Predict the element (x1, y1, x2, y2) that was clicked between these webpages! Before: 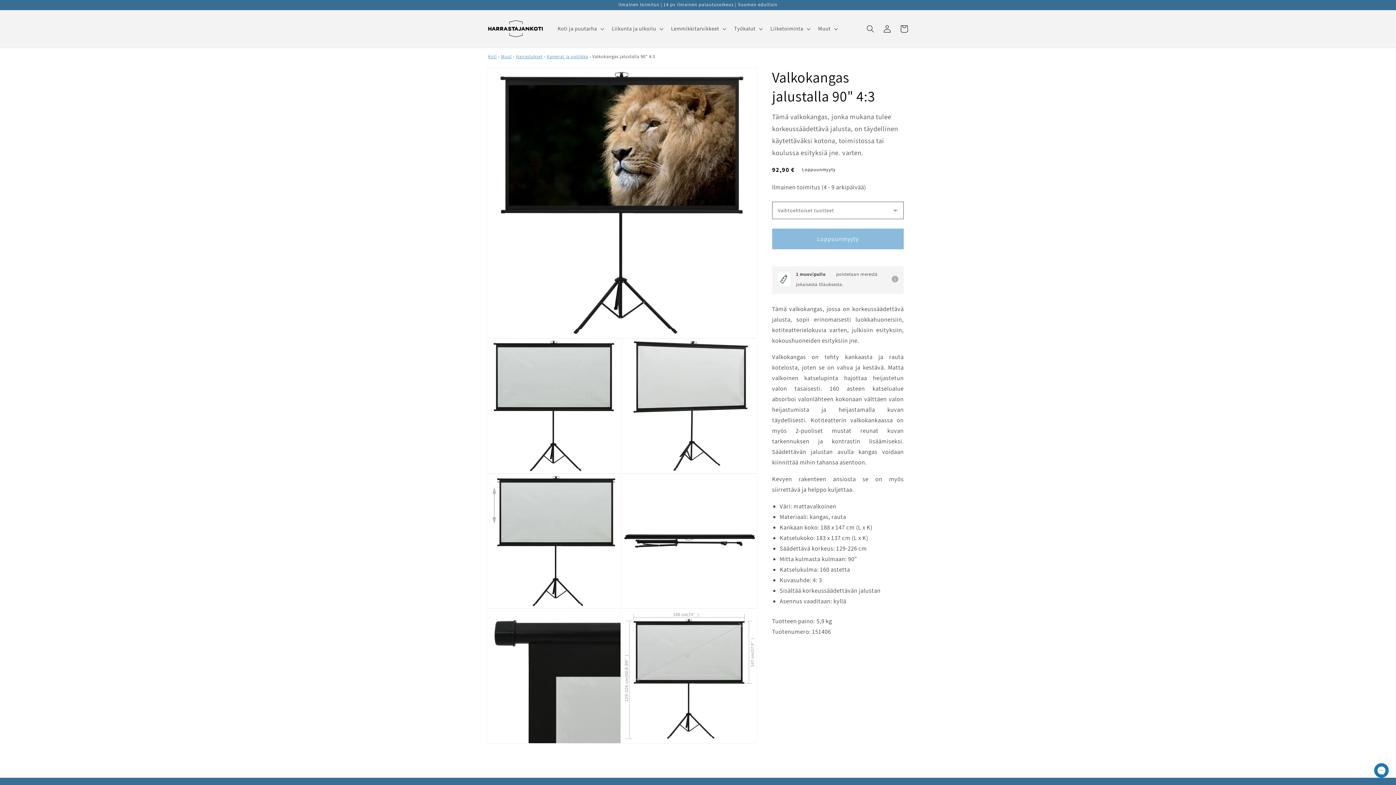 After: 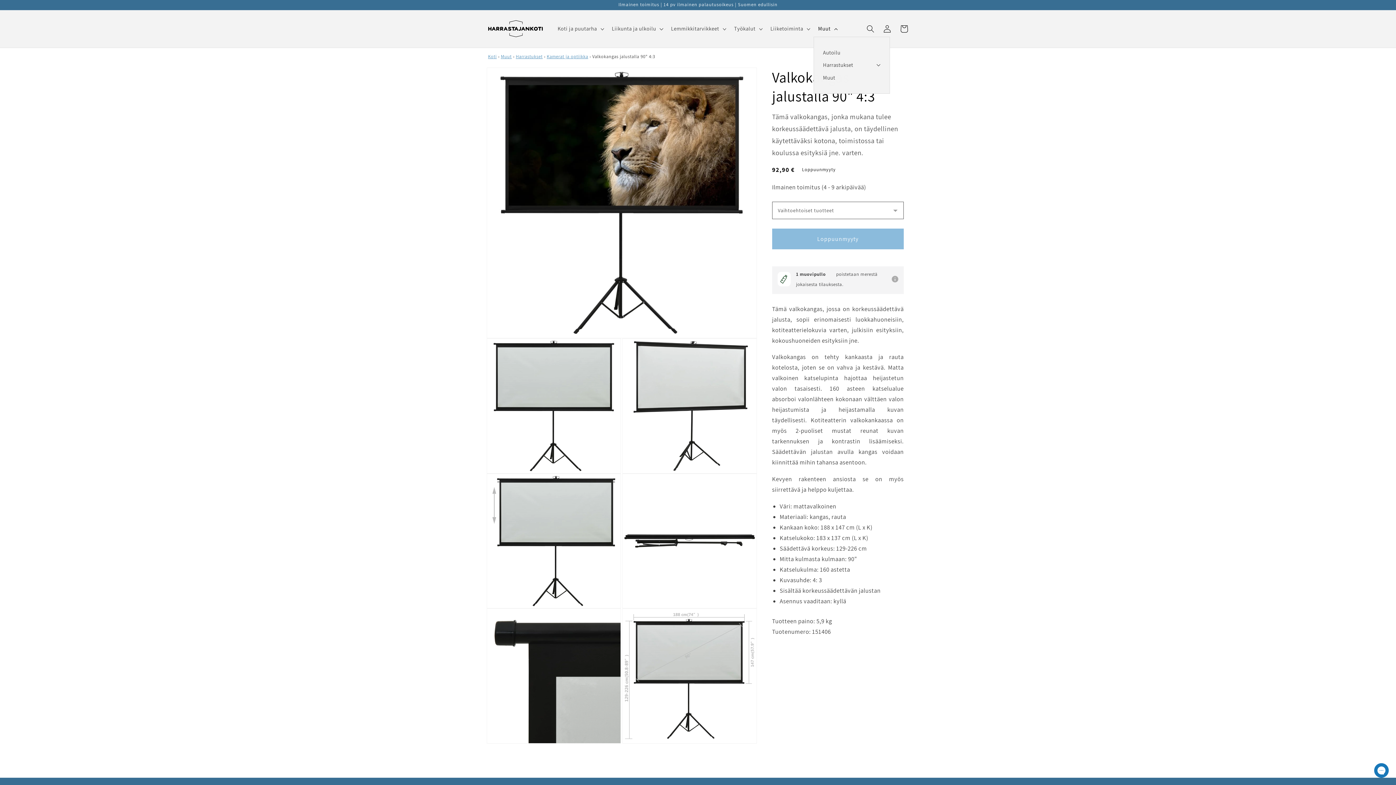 Action: bbox: (813, 21, 841, 36) label: Muut